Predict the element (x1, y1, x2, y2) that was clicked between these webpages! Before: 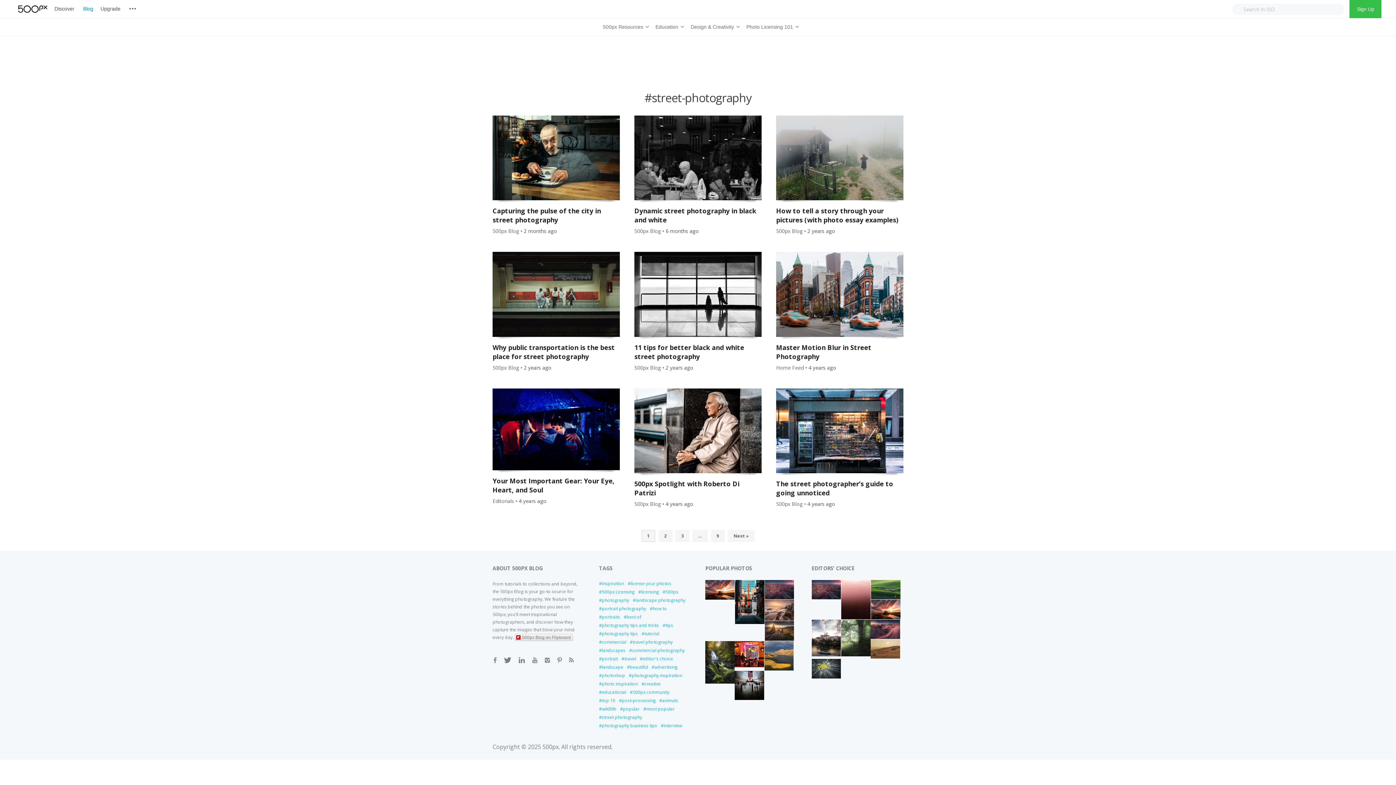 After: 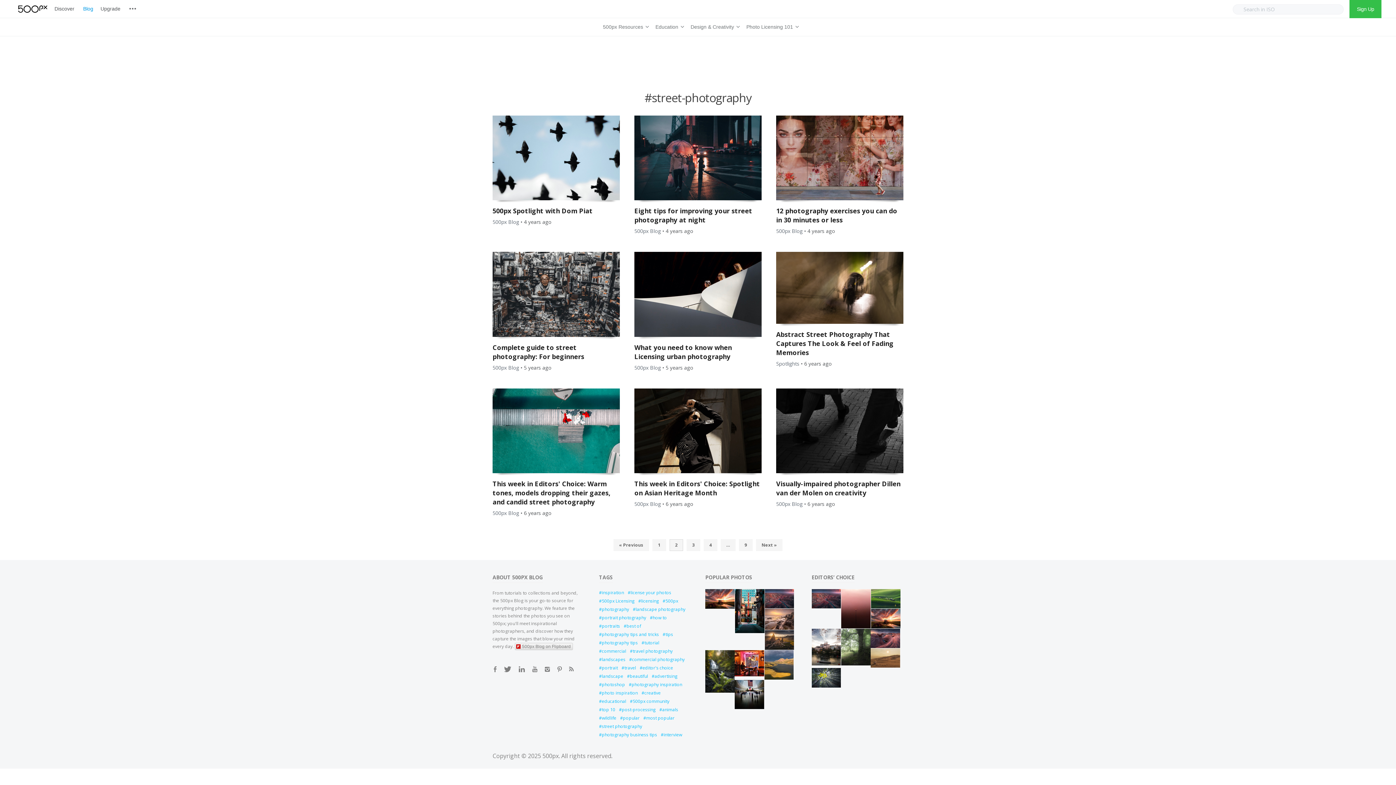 Action: bbox: (658, 530, 672, 542) label: 2